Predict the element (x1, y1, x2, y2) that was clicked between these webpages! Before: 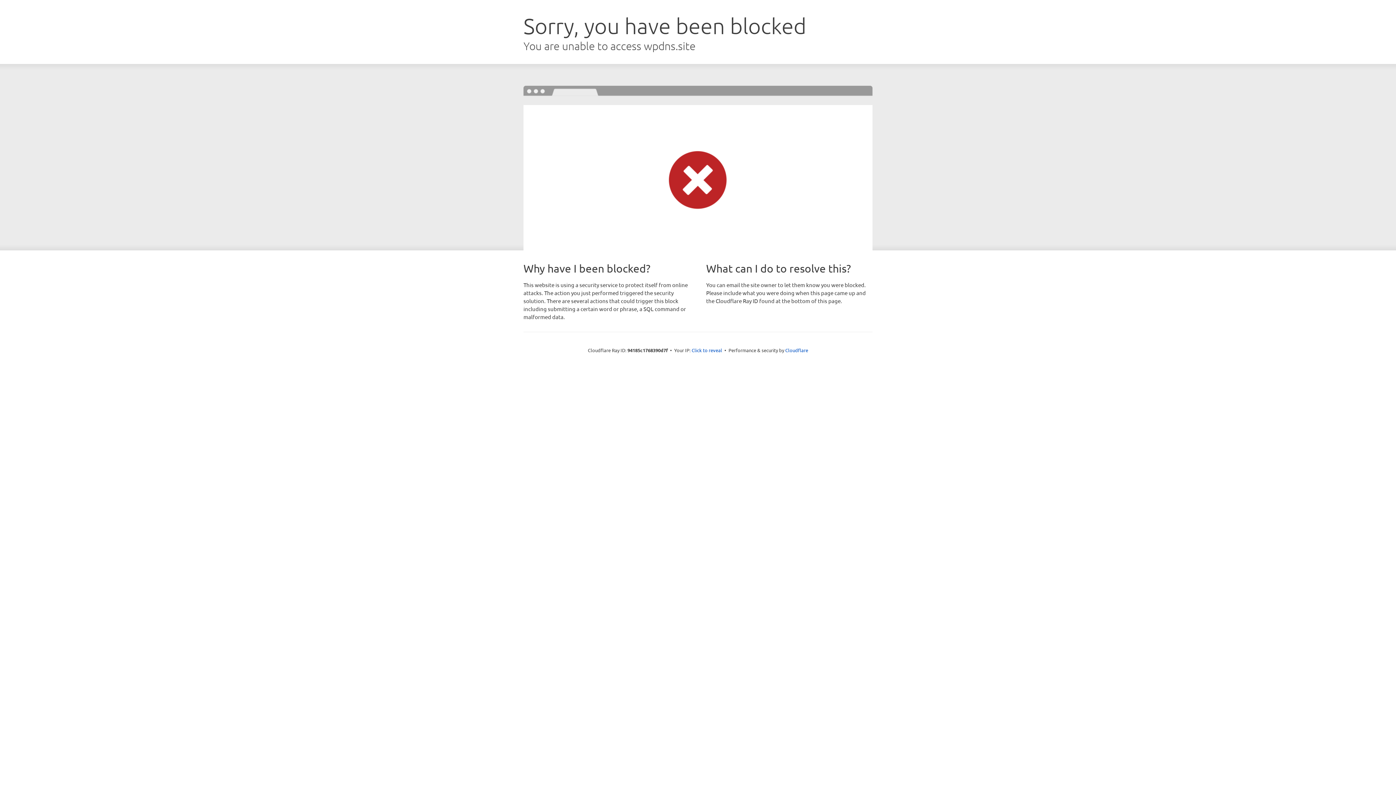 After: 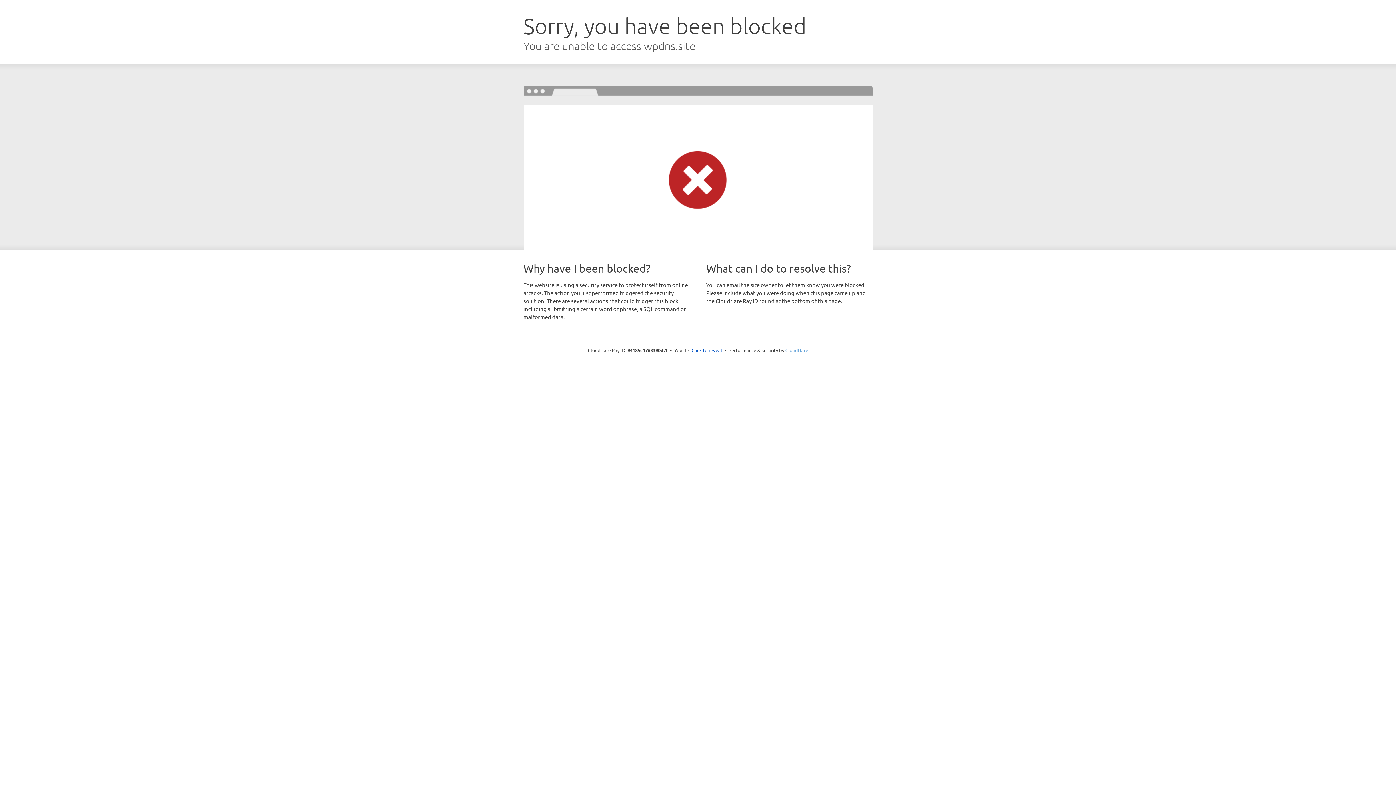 Action: label: Cloudflare bbox: (785, 347, 808, 353)